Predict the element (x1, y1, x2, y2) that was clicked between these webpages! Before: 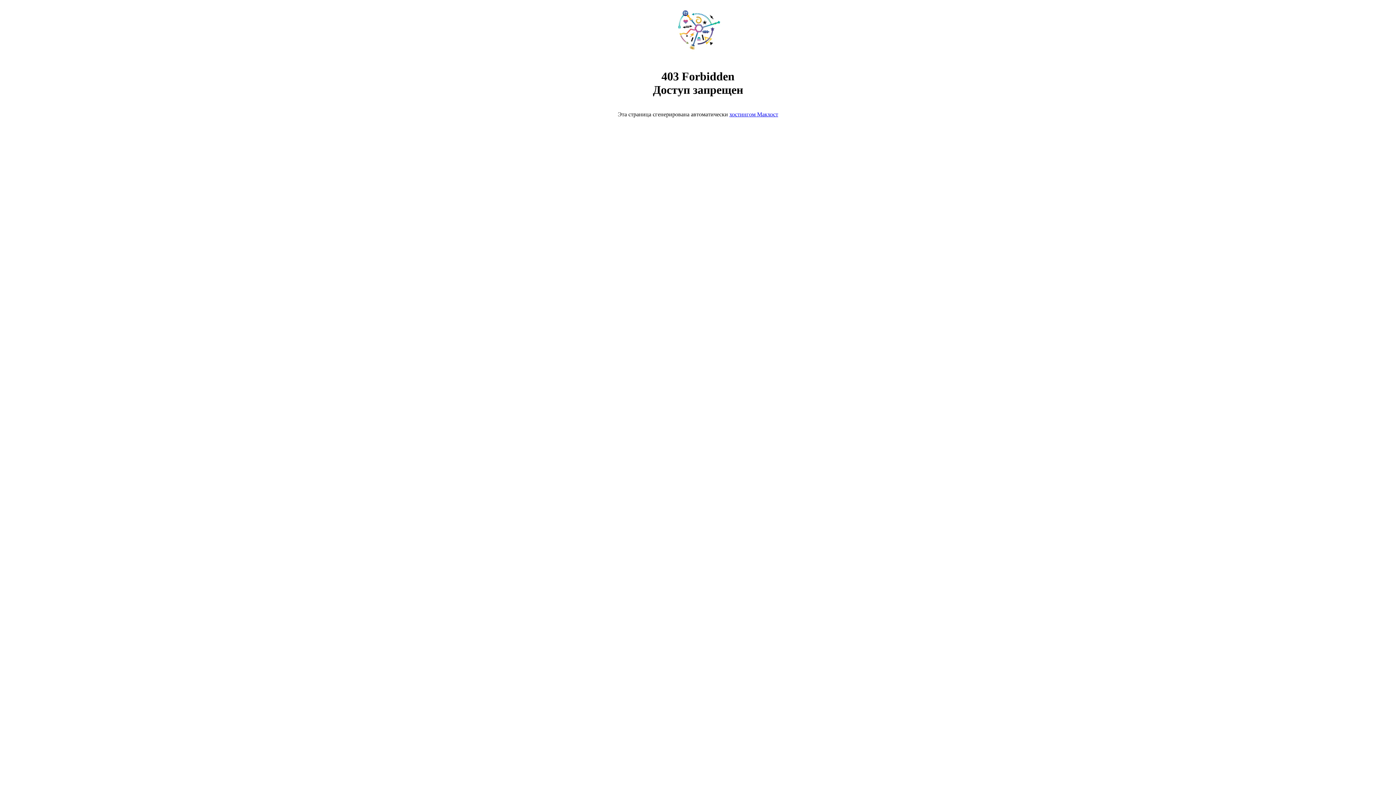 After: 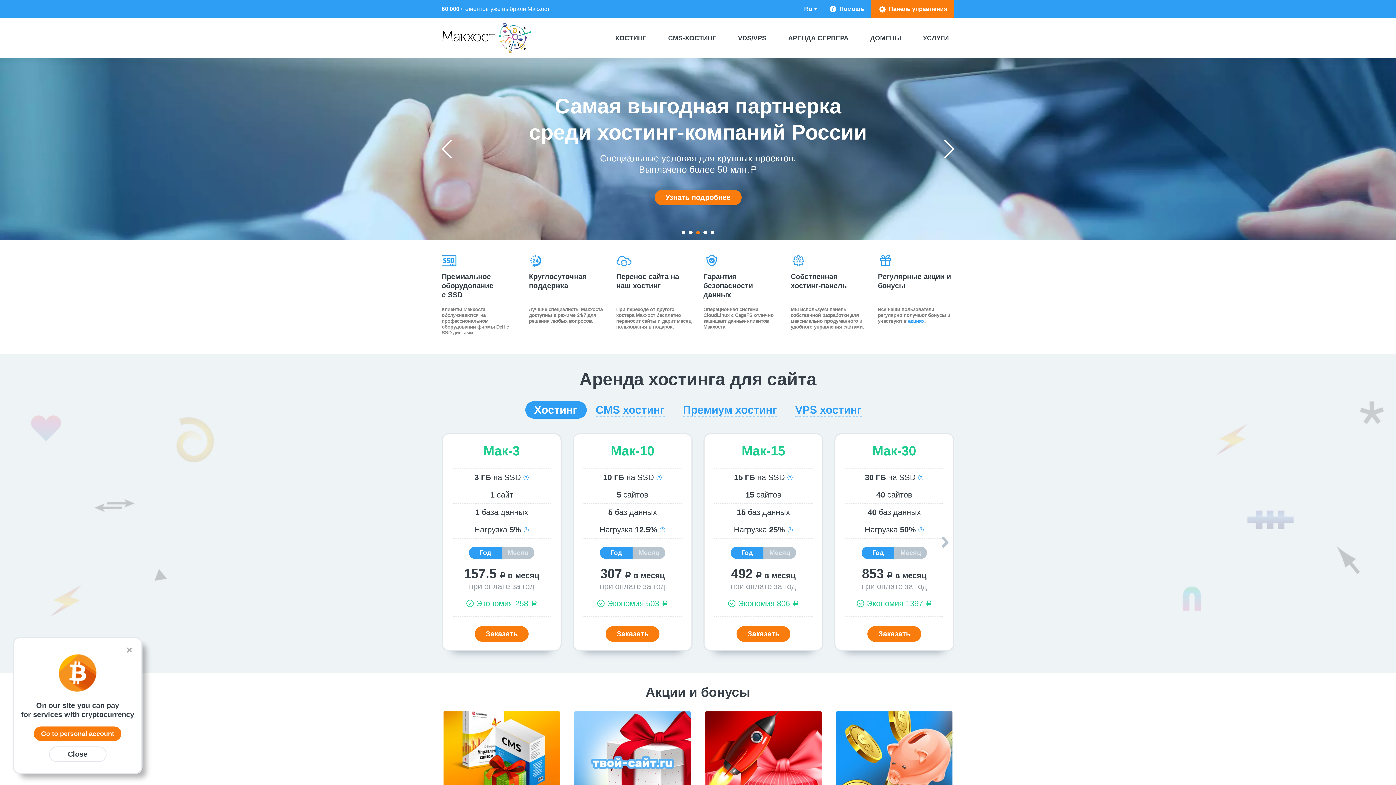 Action: bbox: (729, 111, 778, 117) label: хостингом Макхост